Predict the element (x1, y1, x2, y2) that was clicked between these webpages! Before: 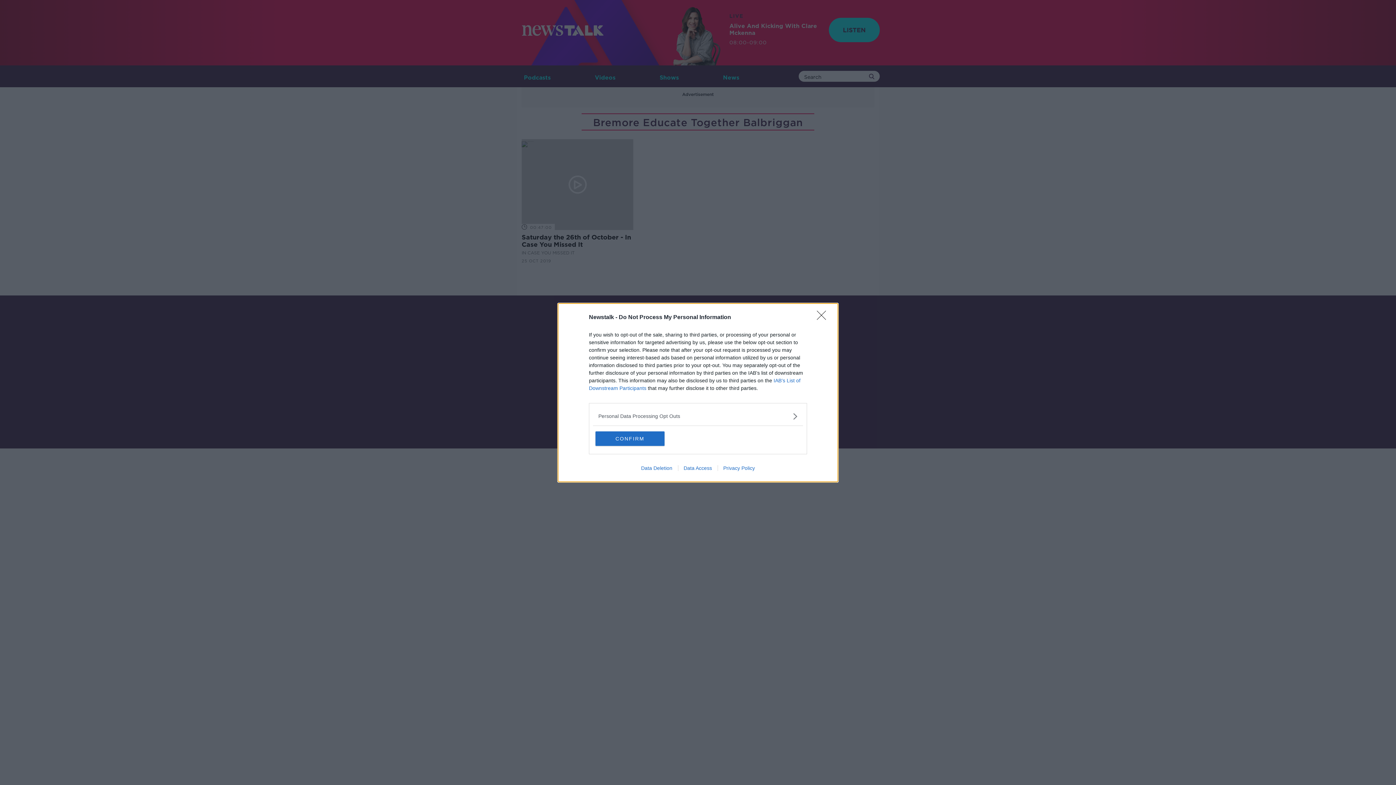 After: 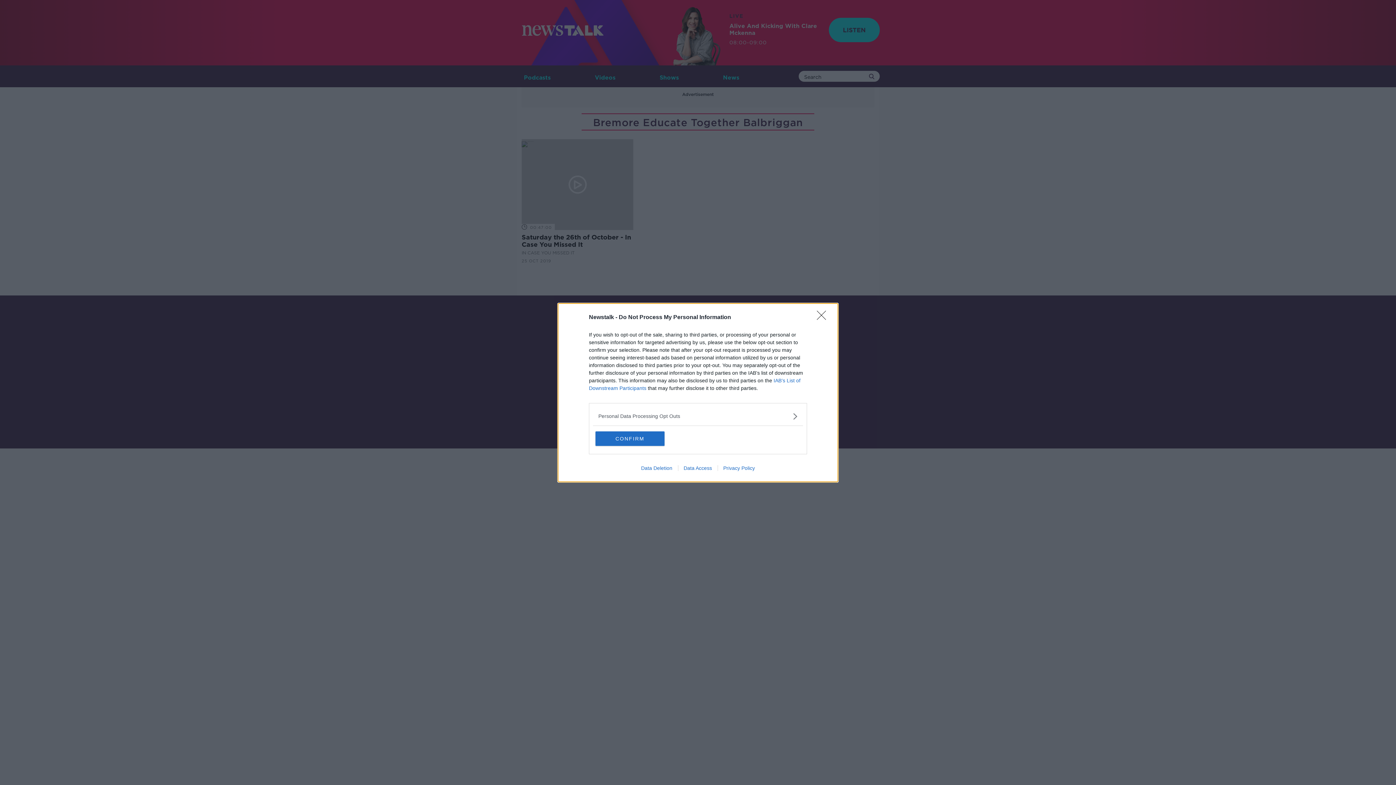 Action: label: Privacy Policy bbox: (717, 465, 760, 471)